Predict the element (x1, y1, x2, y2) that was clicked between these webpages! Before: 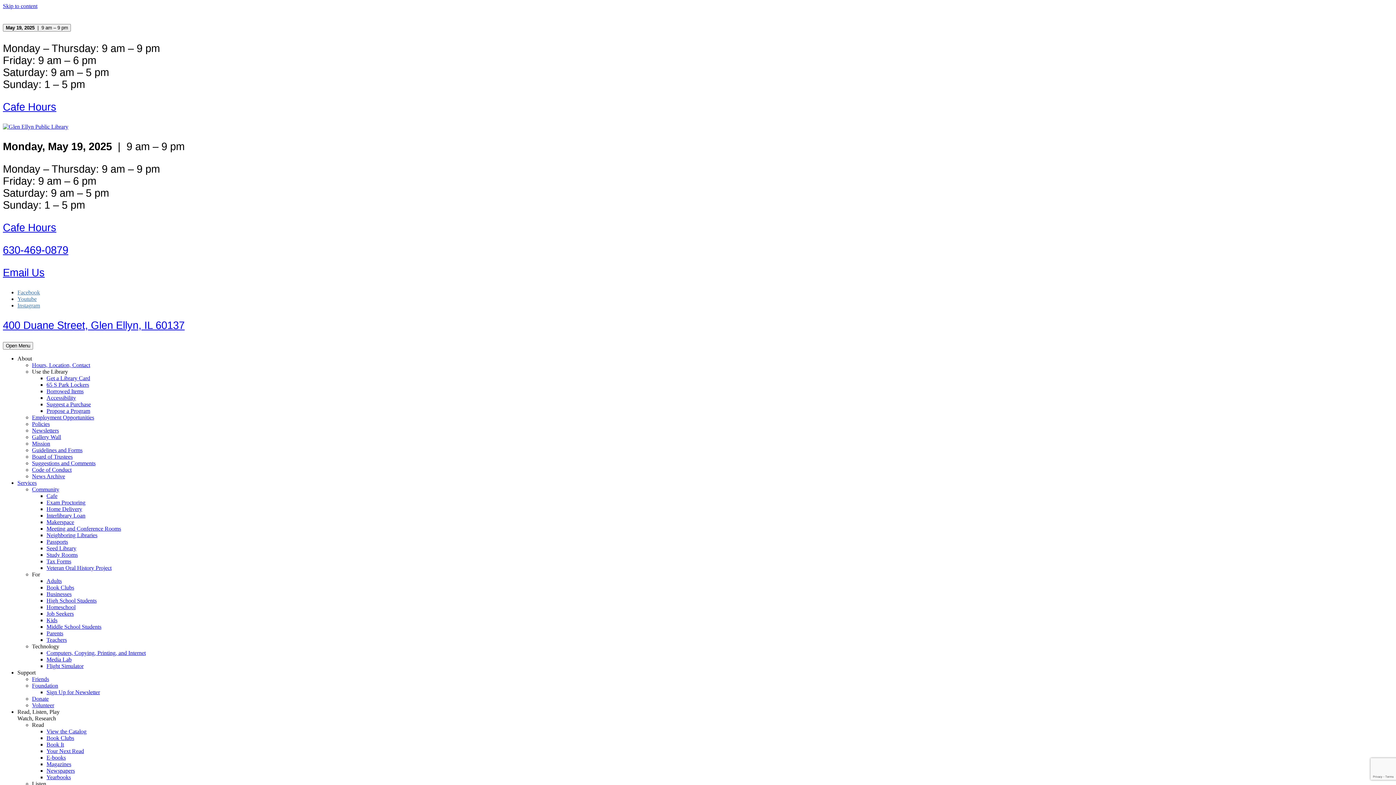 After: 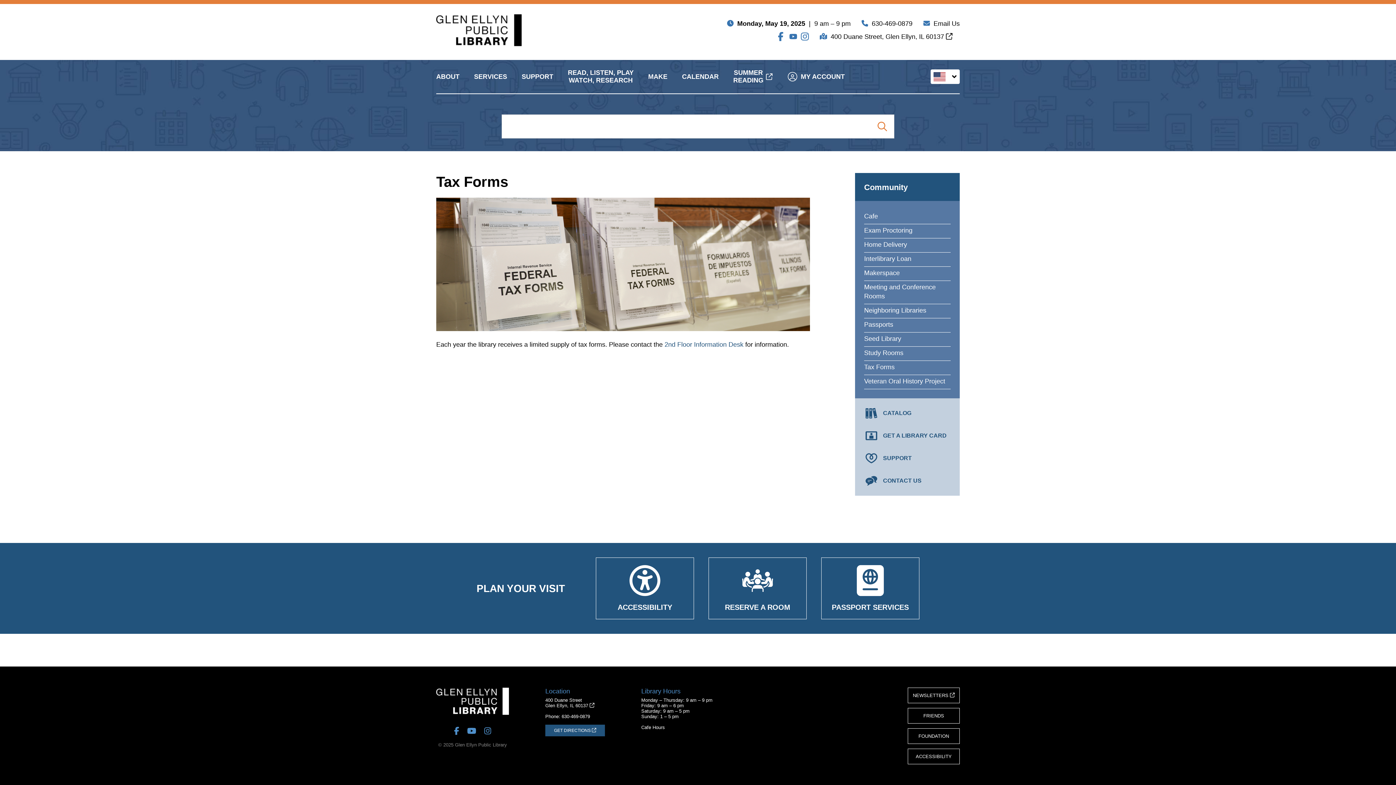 Action: label: Tax Forms bbox: (46, 558, 71, 564)